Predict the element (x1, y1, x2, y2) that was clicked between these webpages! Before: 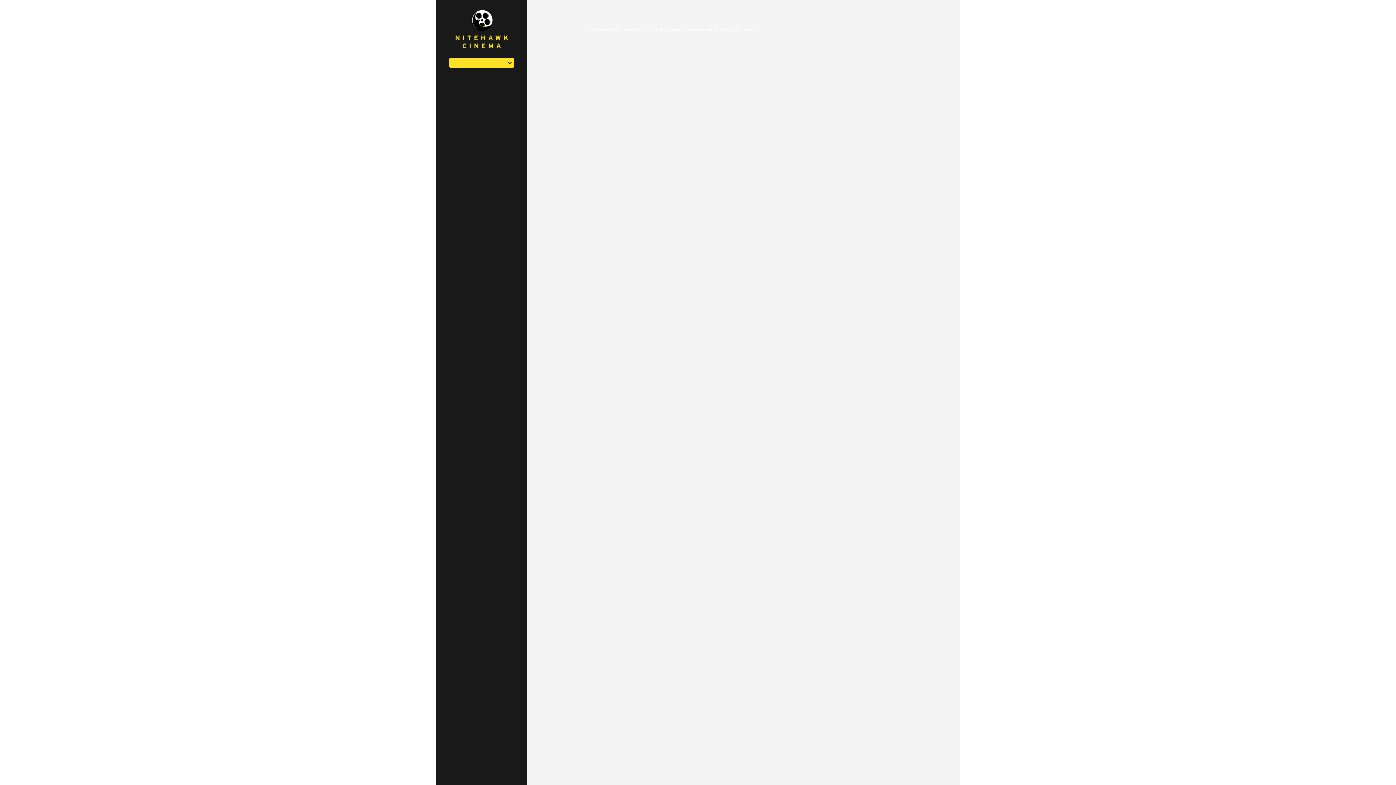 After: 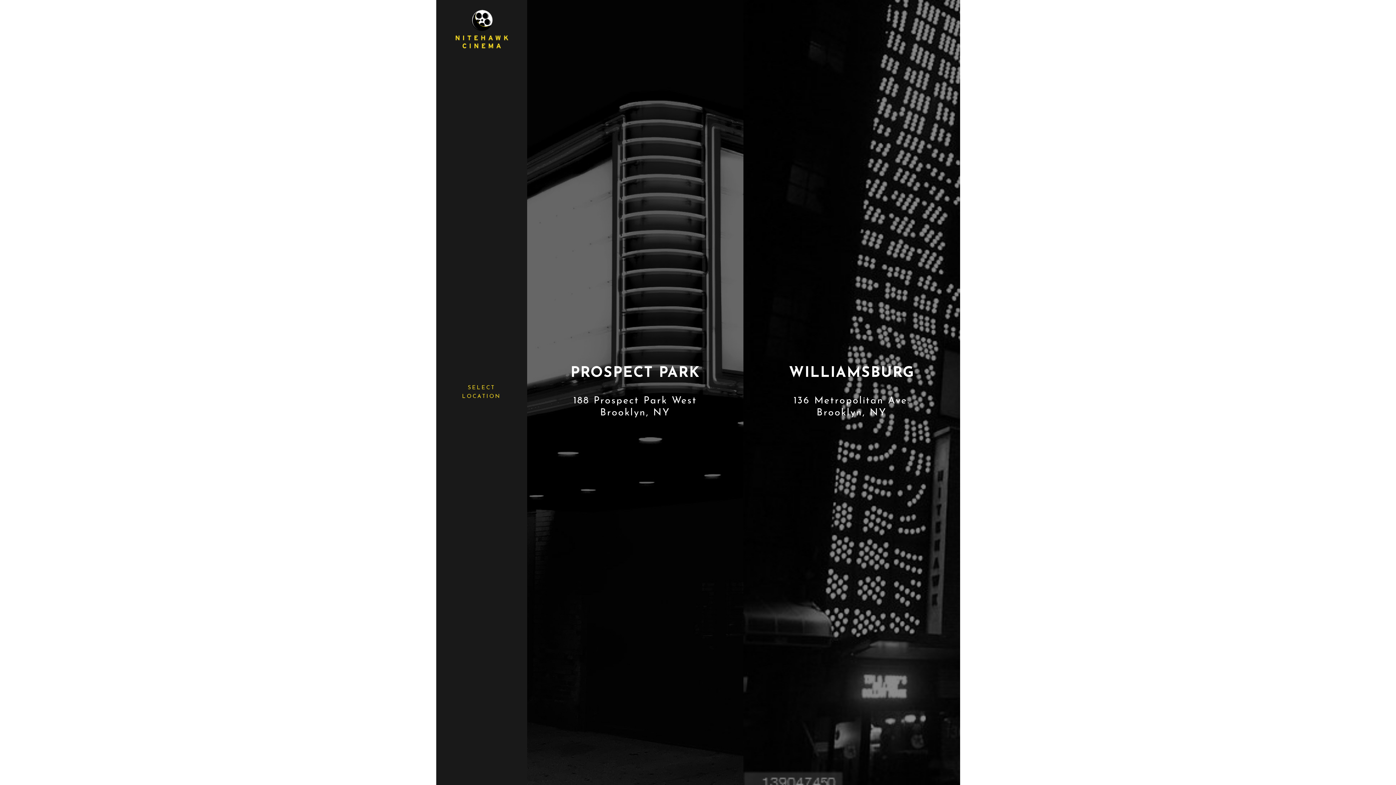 Action: bbox: (443, 7, 519, 50)